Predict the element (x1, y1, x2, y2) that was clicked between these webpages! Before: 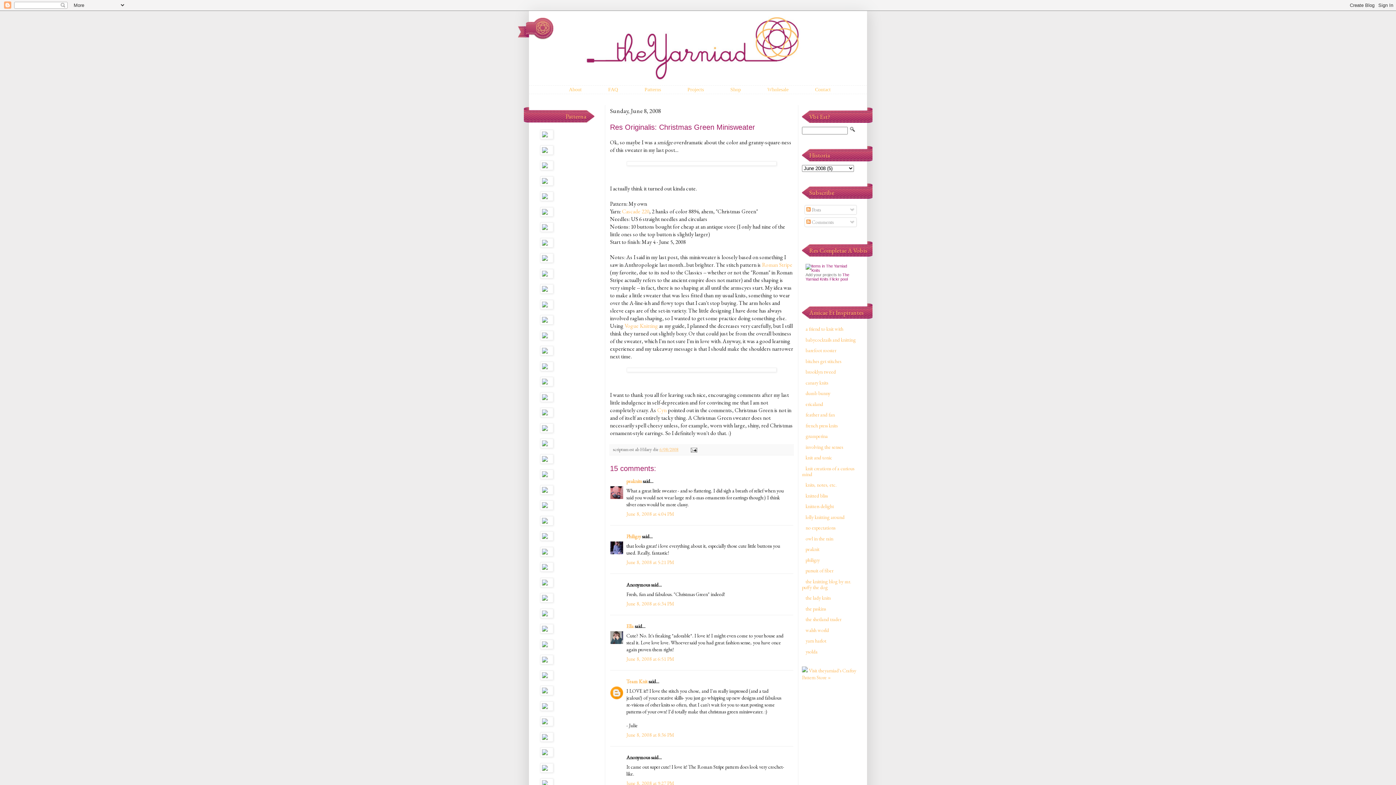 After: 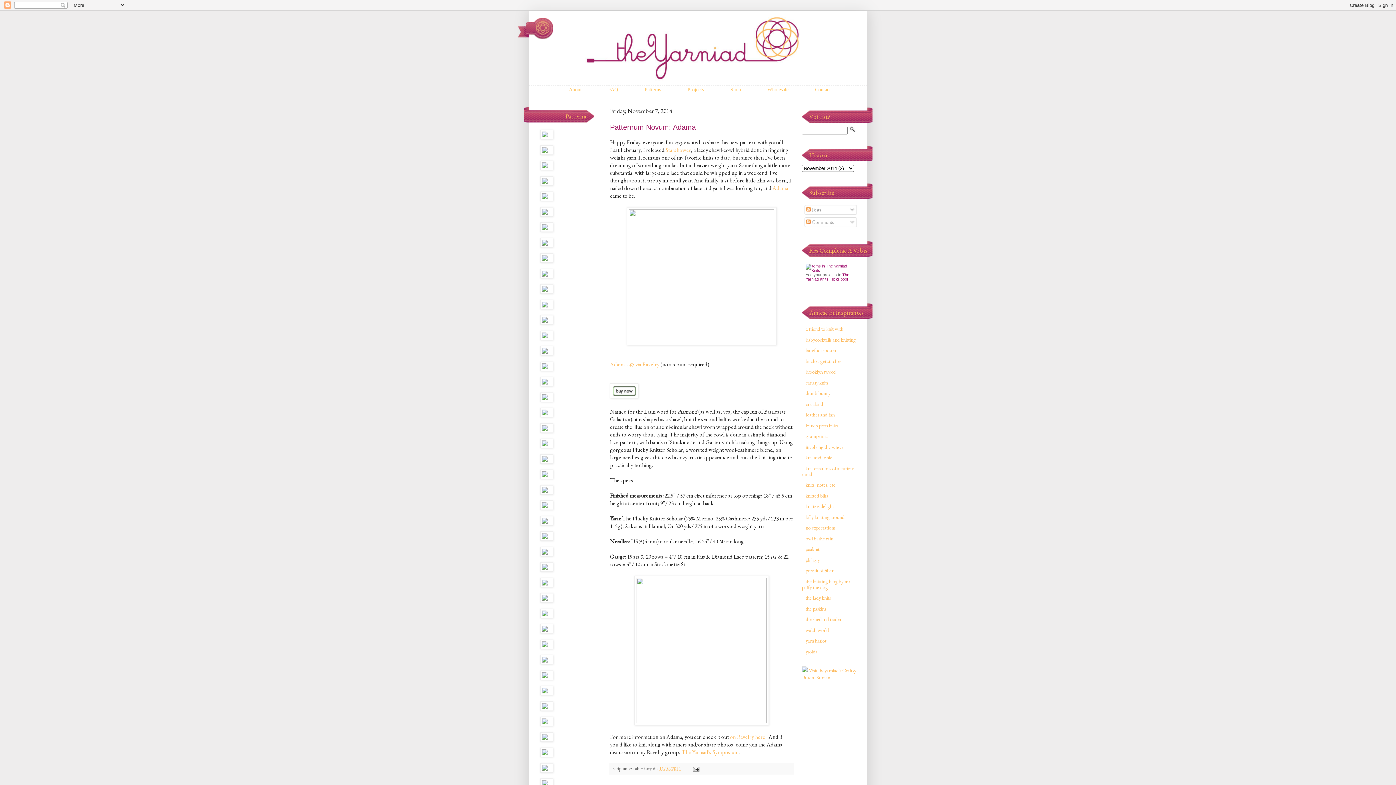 Action: bbox: (540, 381, 553, 388)